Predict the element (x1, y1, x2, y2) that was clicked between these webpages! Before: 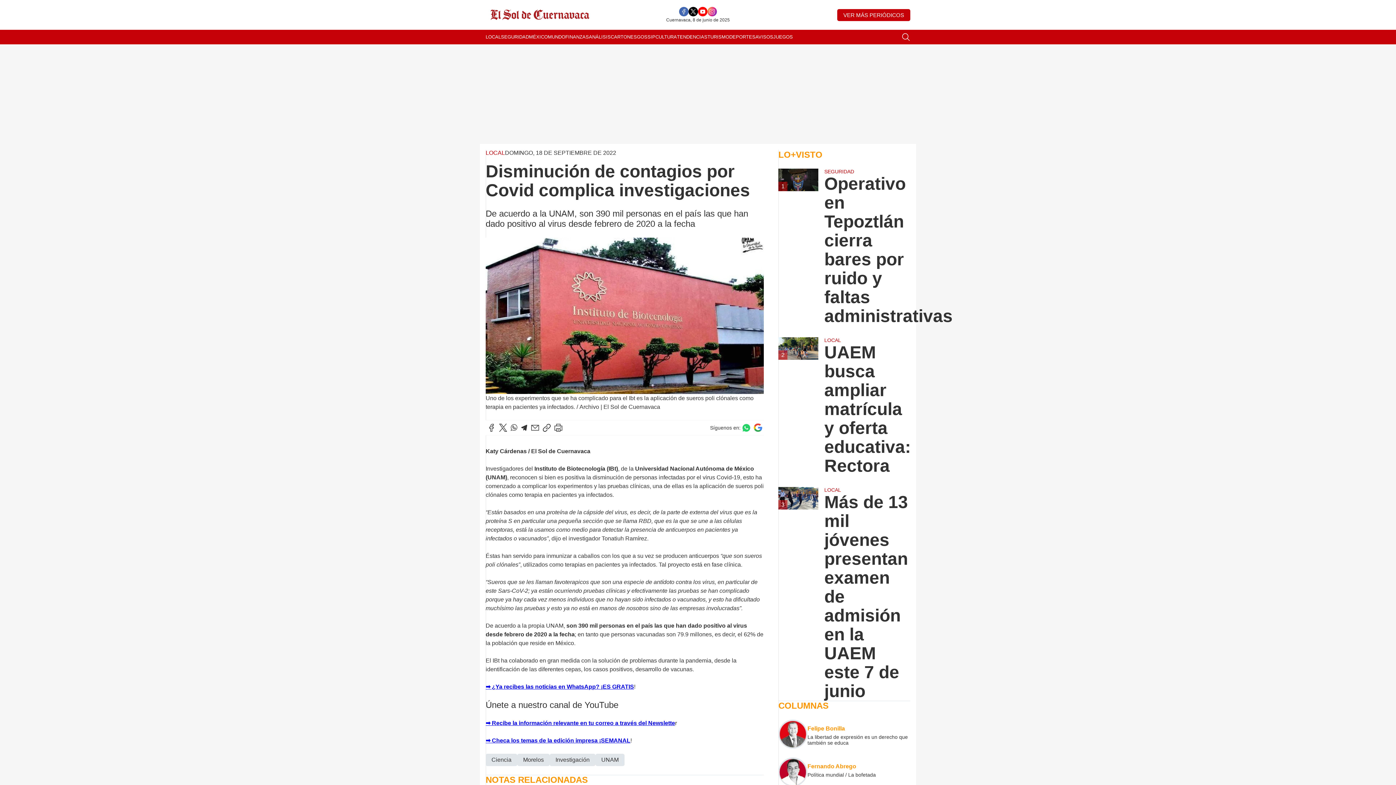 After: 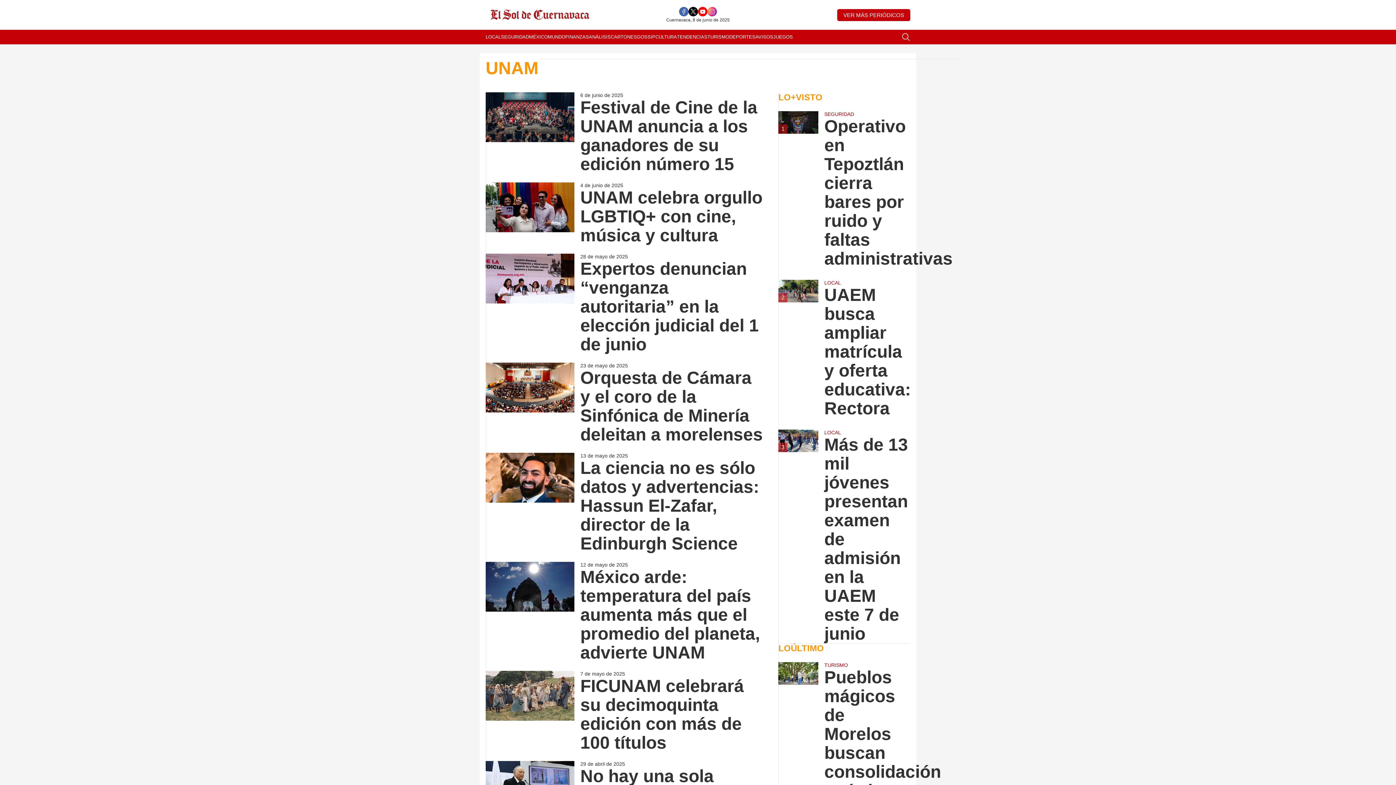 Action: bbox: (595, 755, 624, 767) label: UNAM